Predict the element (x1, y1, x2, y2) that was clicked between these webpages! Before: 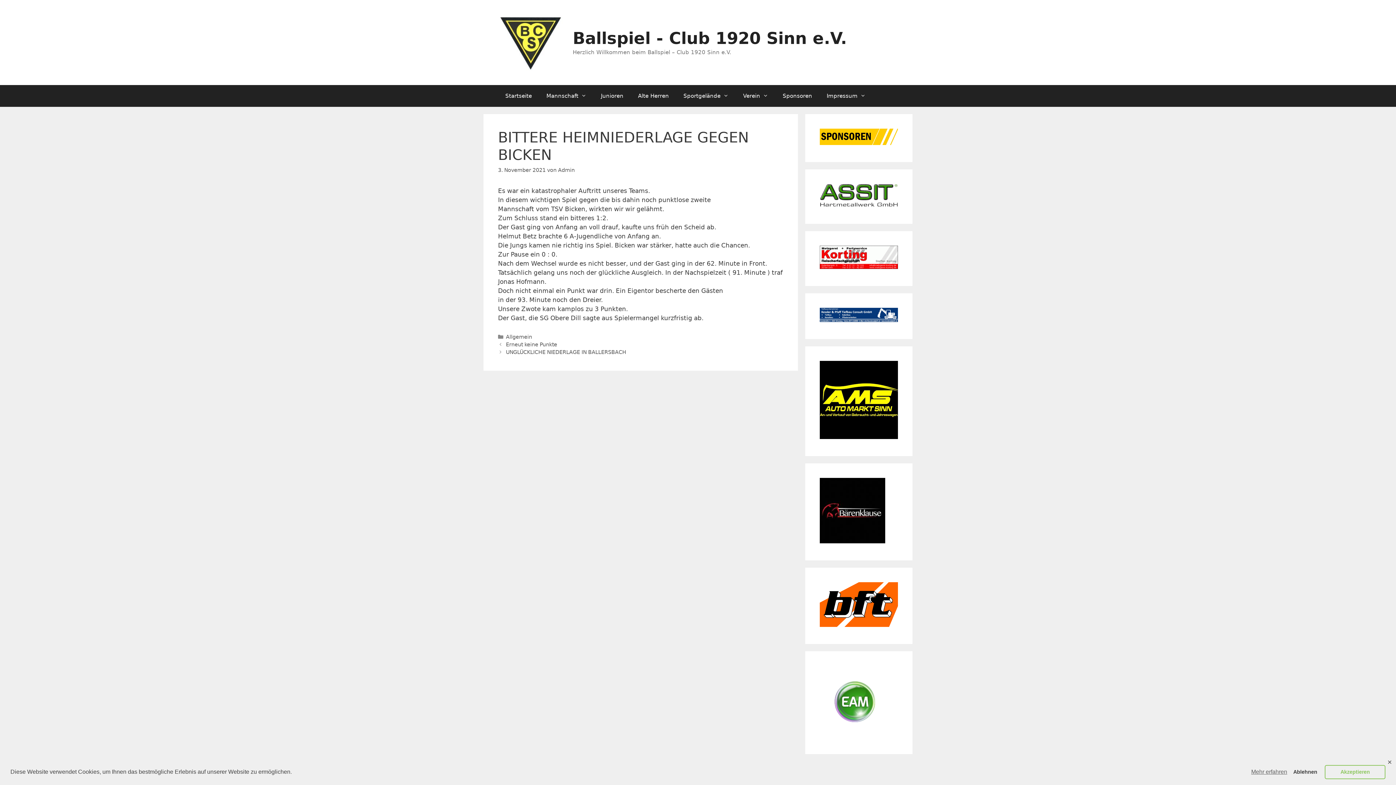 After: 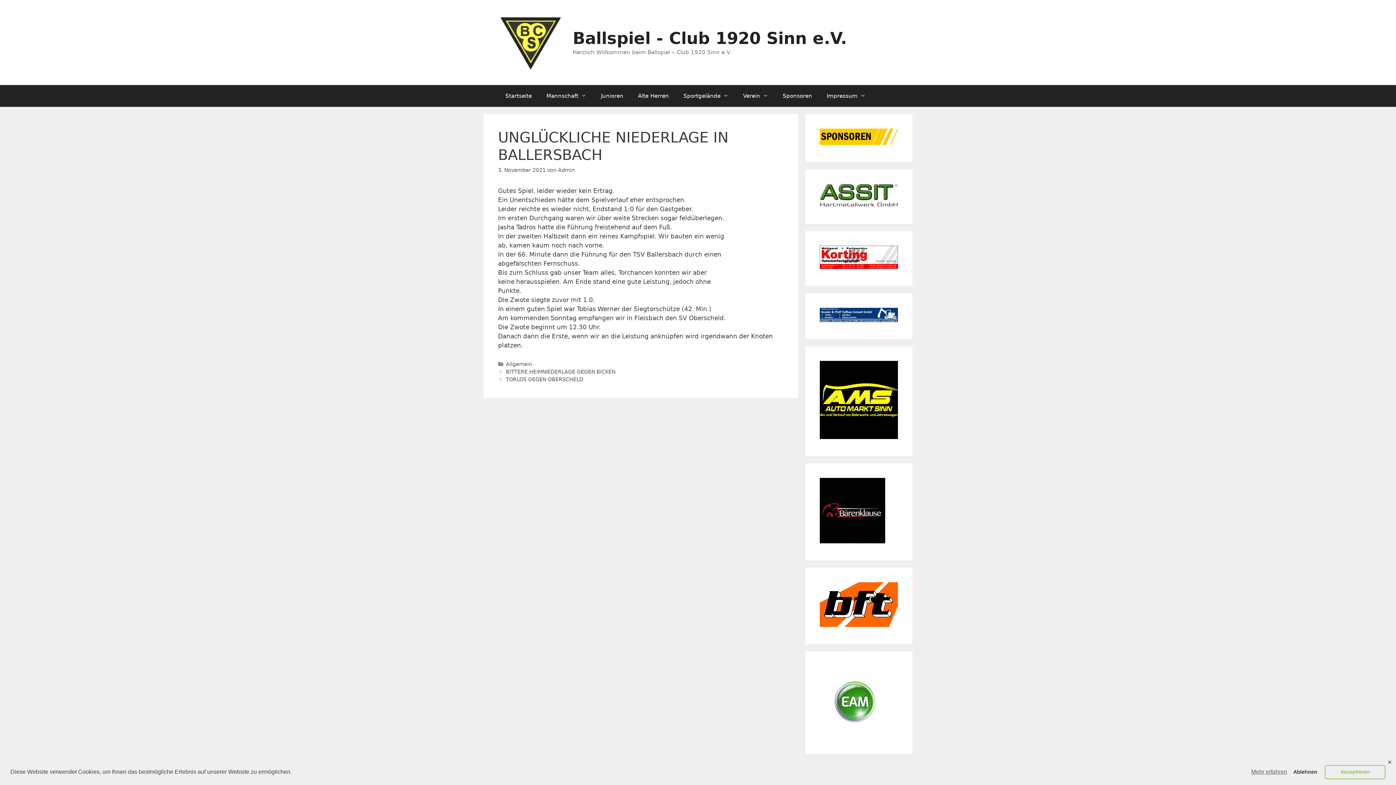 Action: bbox: (506, 349, 626, 355) label: UNGLÜCKLICHE NIEDERLAGE IN BALLERSBACH